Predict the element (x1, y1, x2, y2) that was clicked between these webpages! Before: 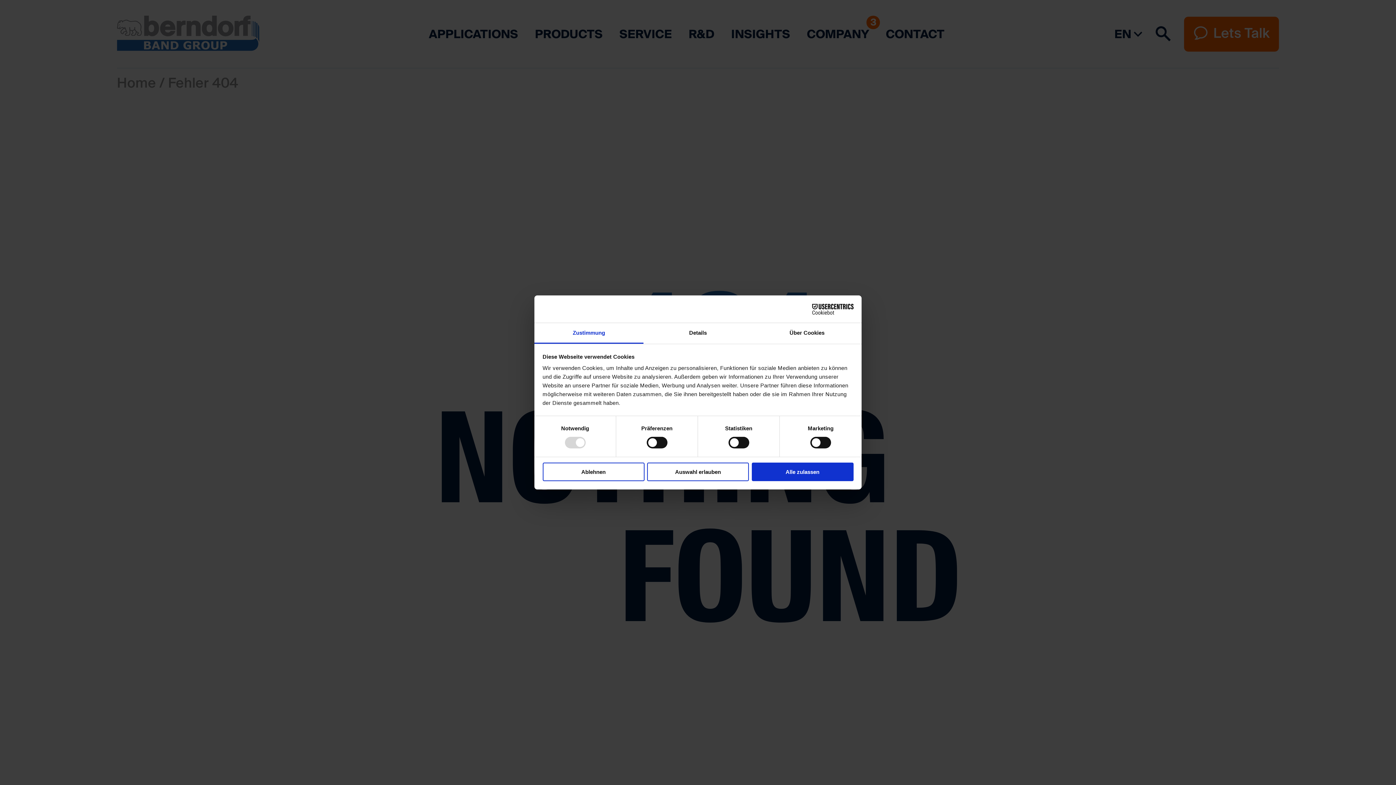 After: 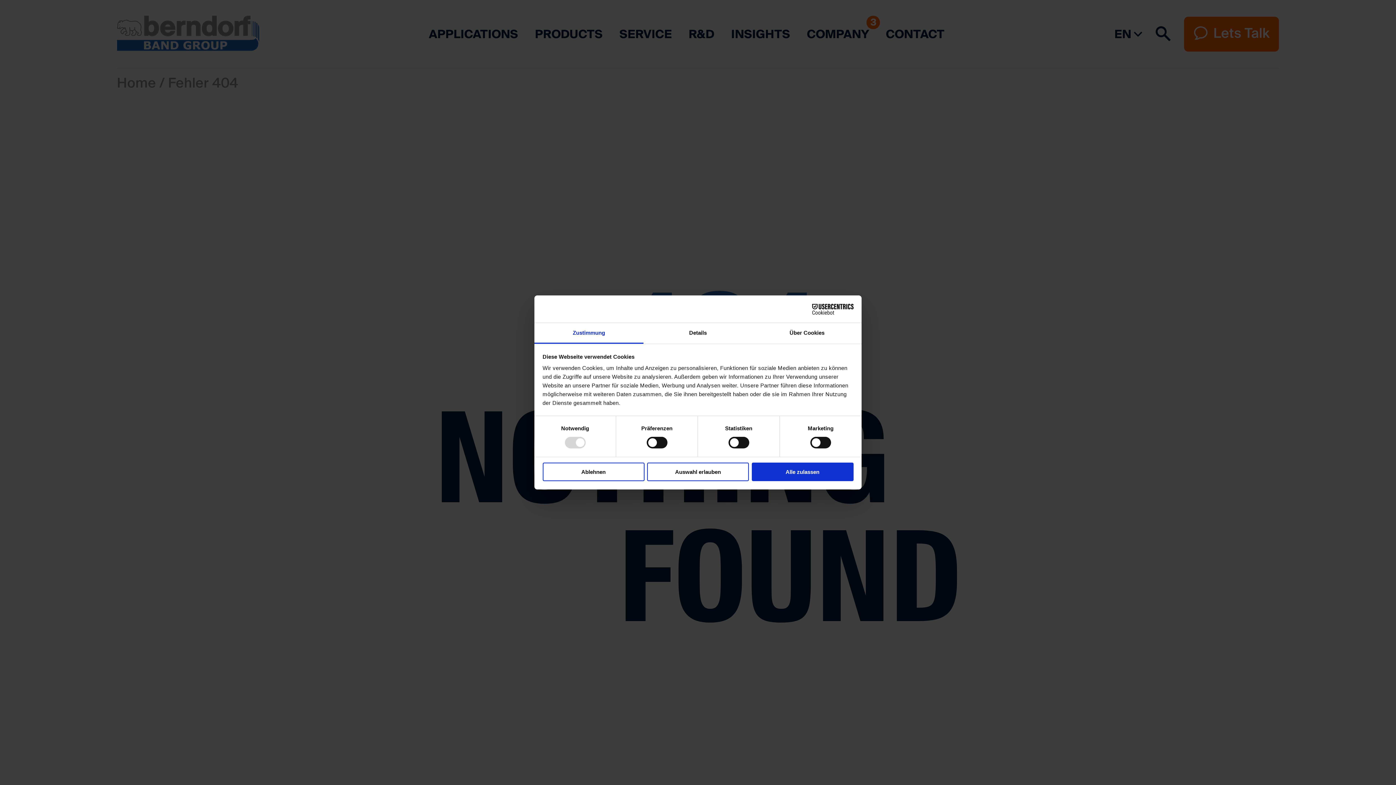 Action: label: Zustimmung bbox: (534, 323, 643, 343)